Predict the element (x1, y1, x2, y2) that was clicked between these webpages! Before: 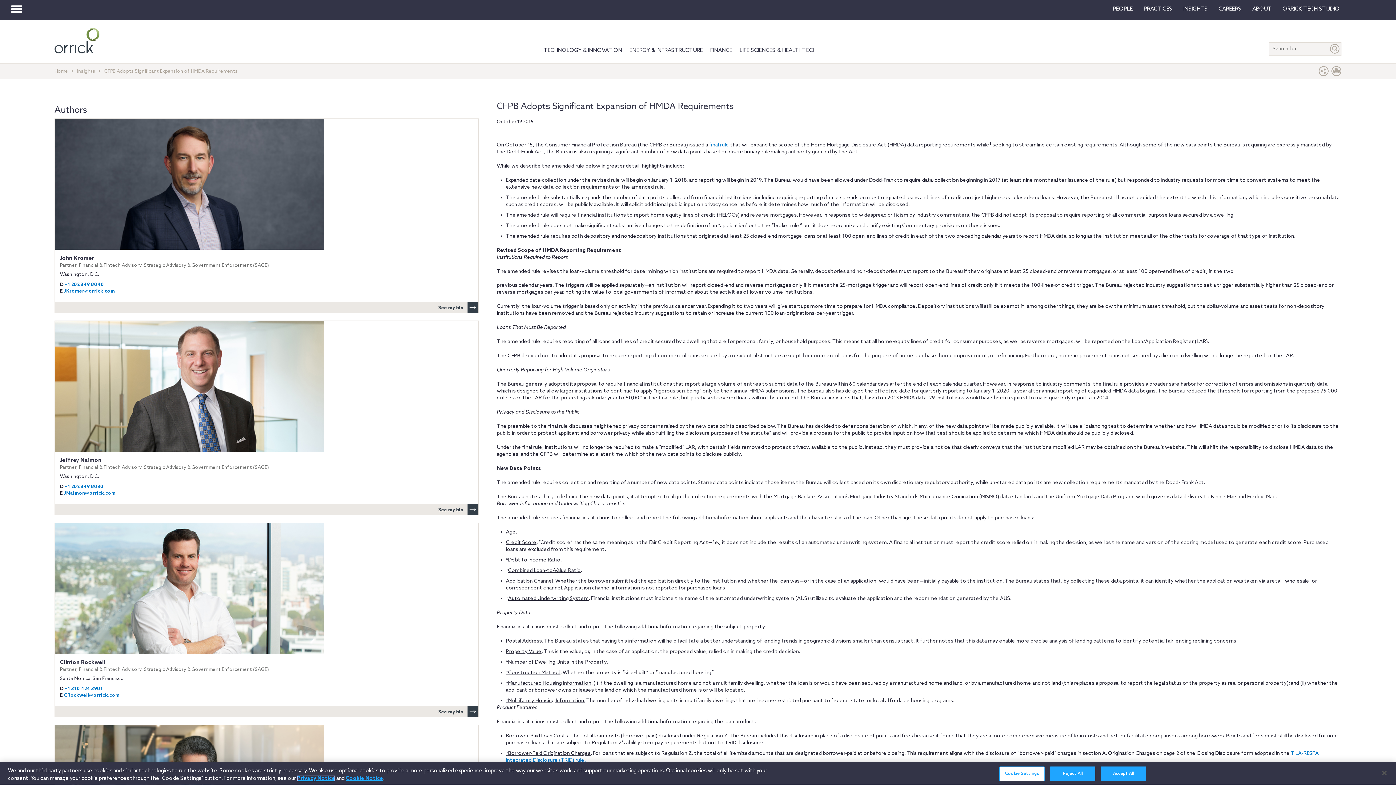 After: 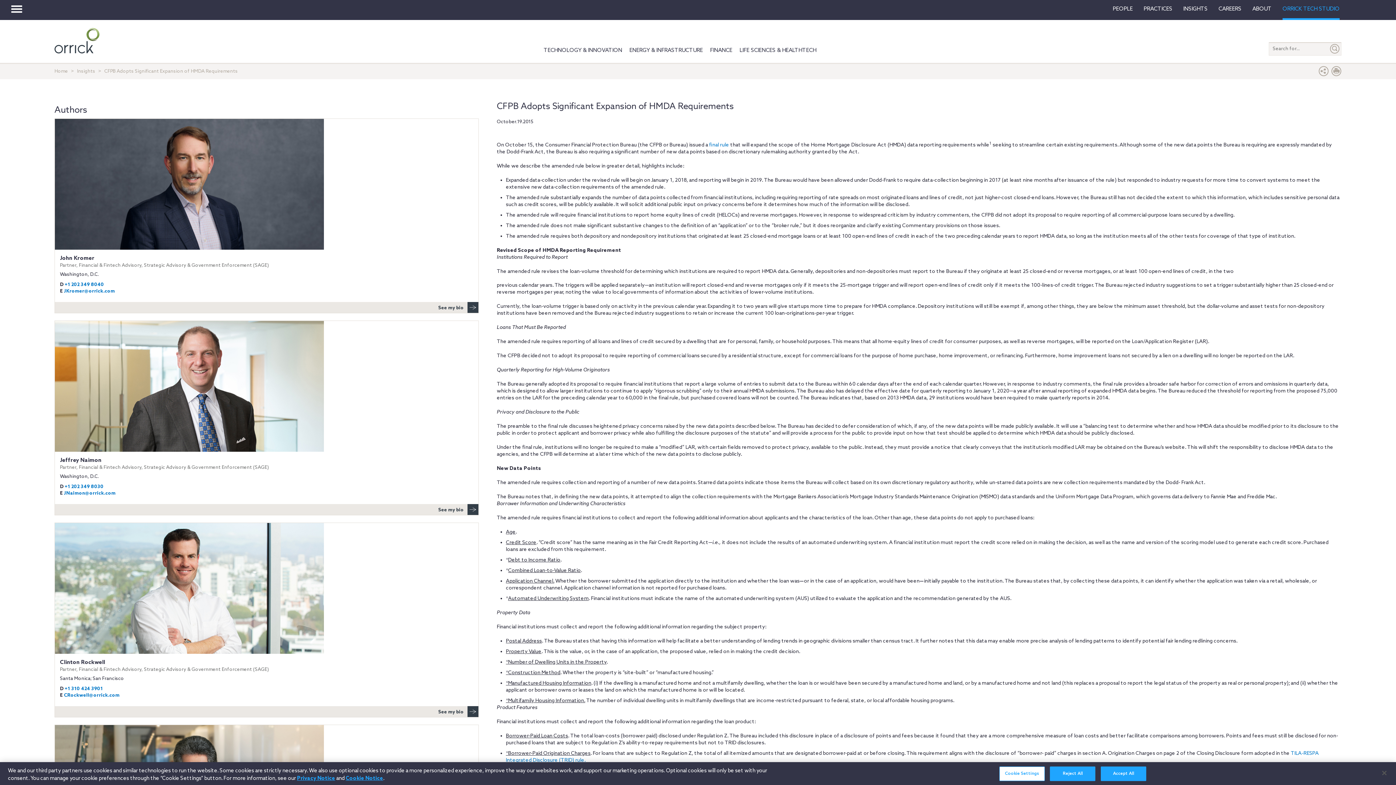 Action: bbox: (1277, 0, 1345, 18) label: ORRICK TECH STUDIO